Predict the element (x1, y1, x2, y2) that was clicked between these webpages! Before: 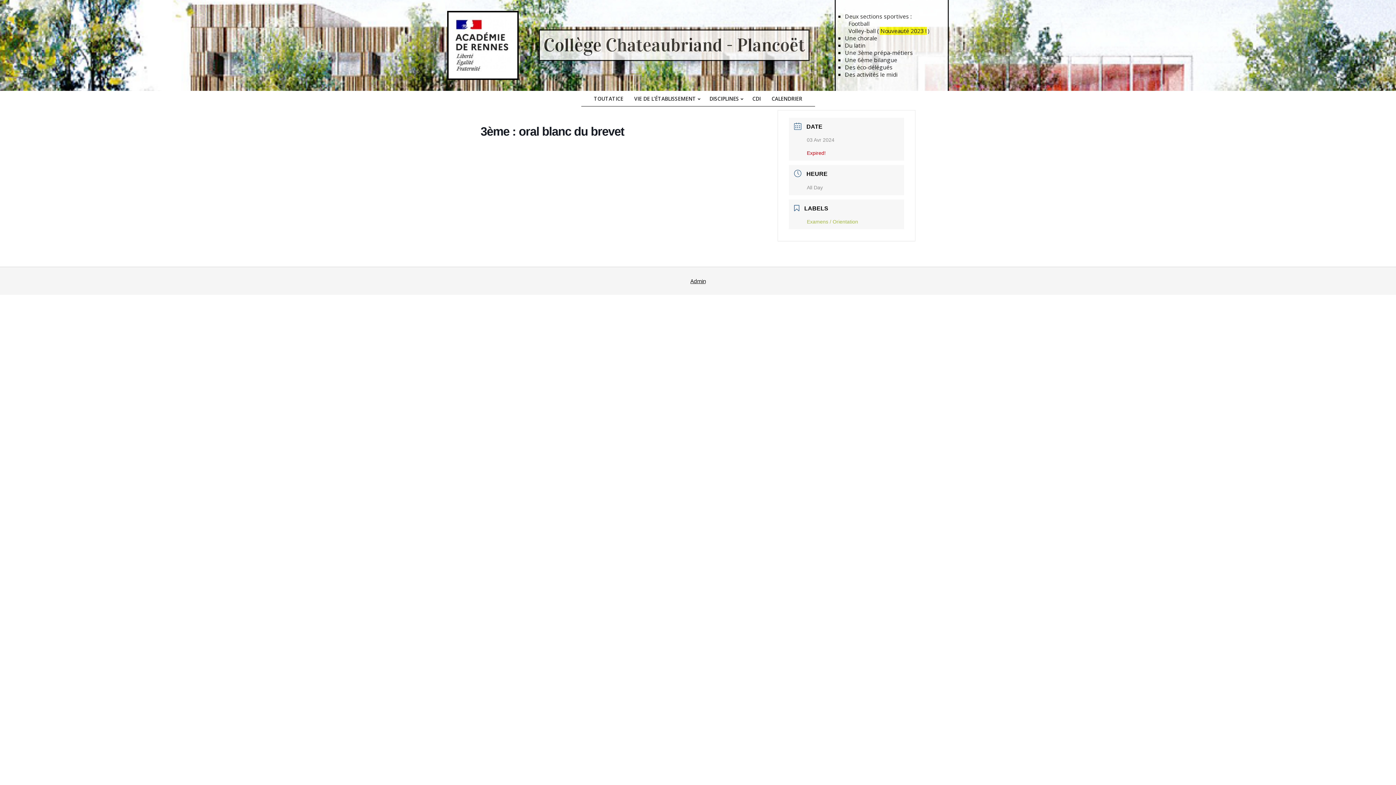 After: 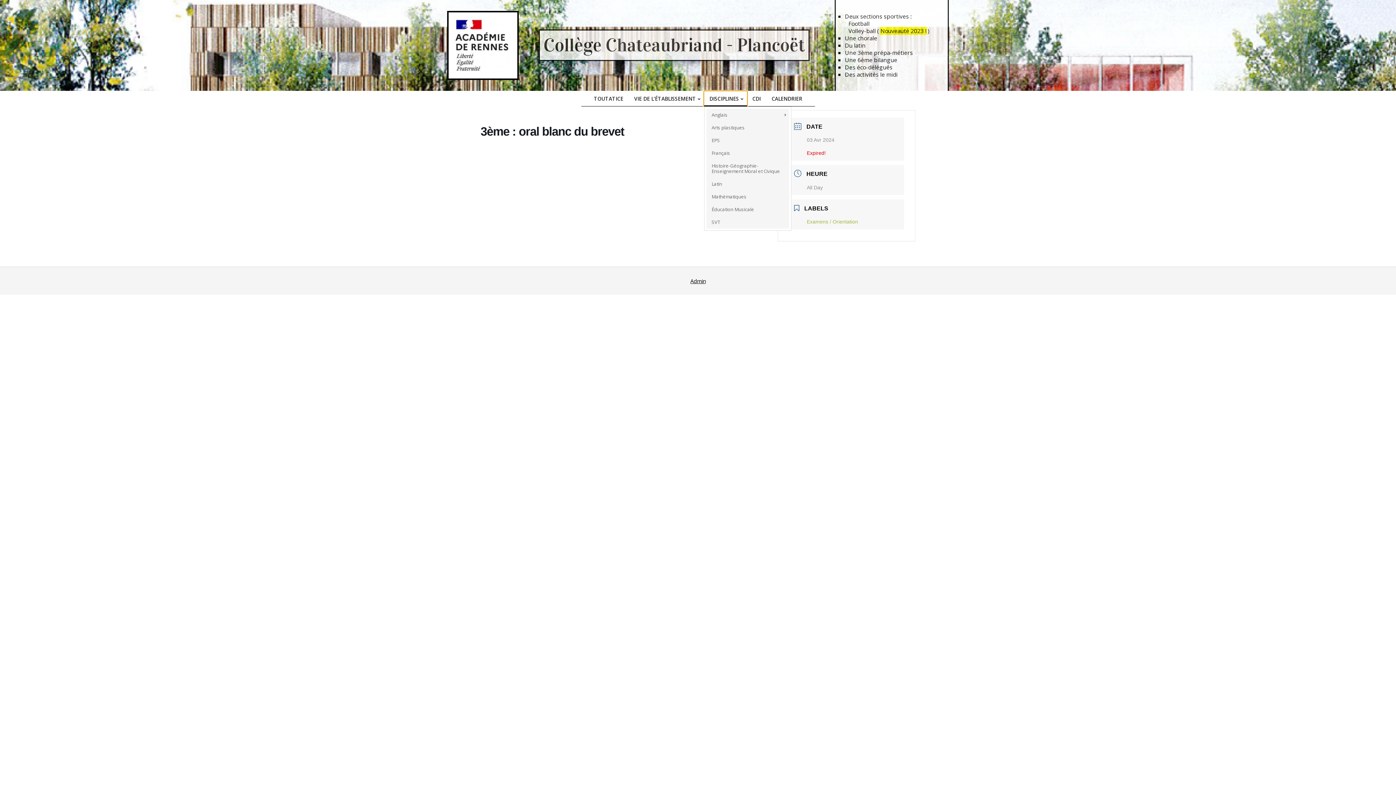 Action: bbox: (704, 91, 747, 106) label: DISCIPLINES